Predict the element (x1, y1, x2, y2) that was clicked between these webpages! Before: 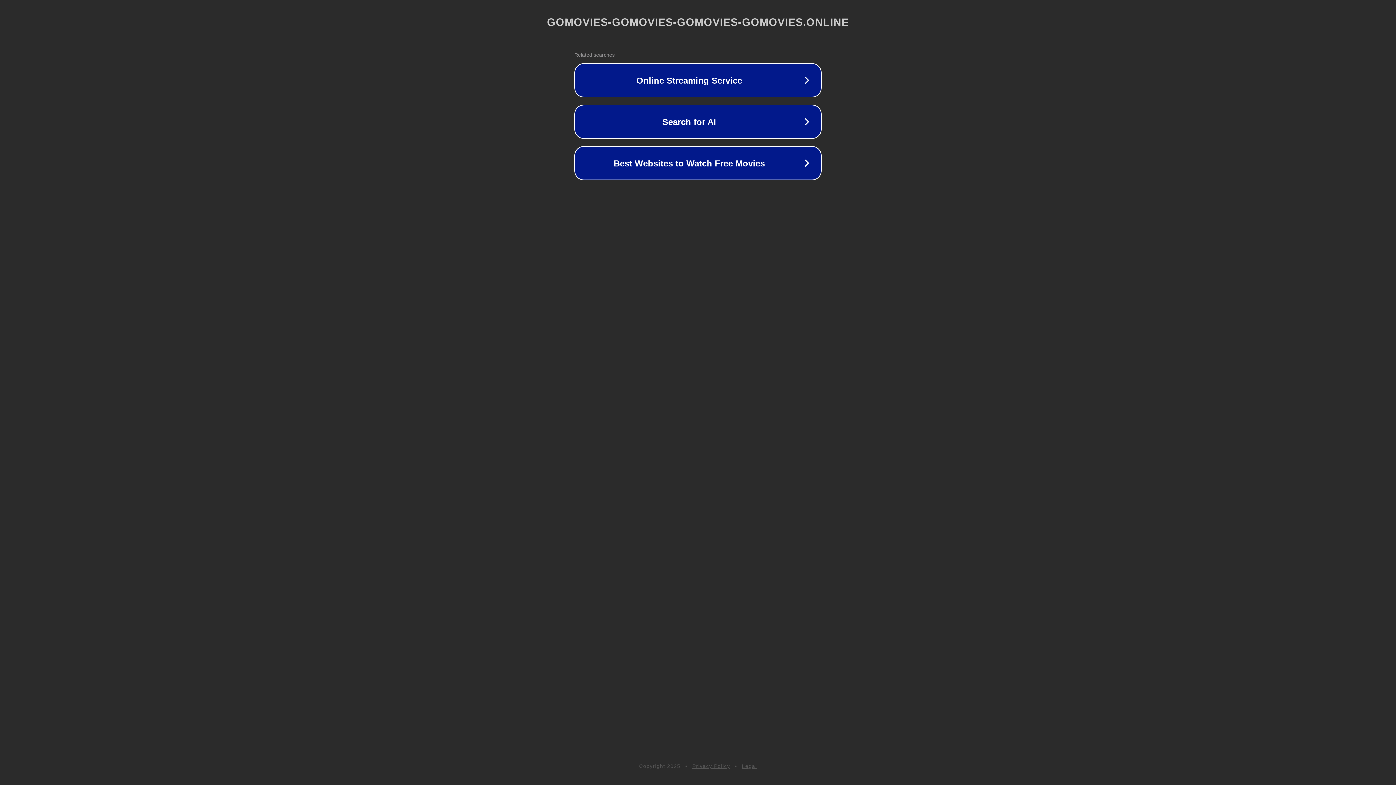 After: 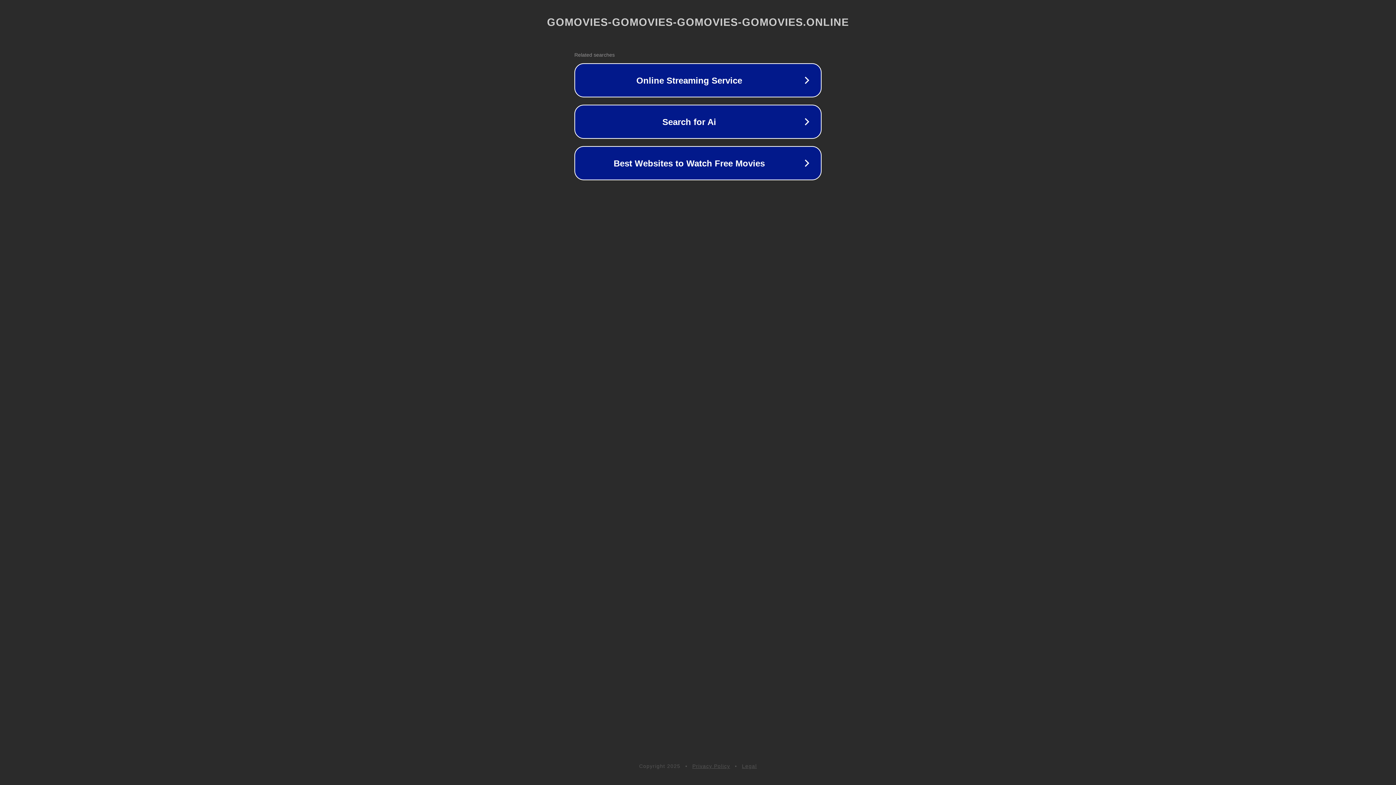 Action: label: Legal bbox: (742, 763, 757, 769)